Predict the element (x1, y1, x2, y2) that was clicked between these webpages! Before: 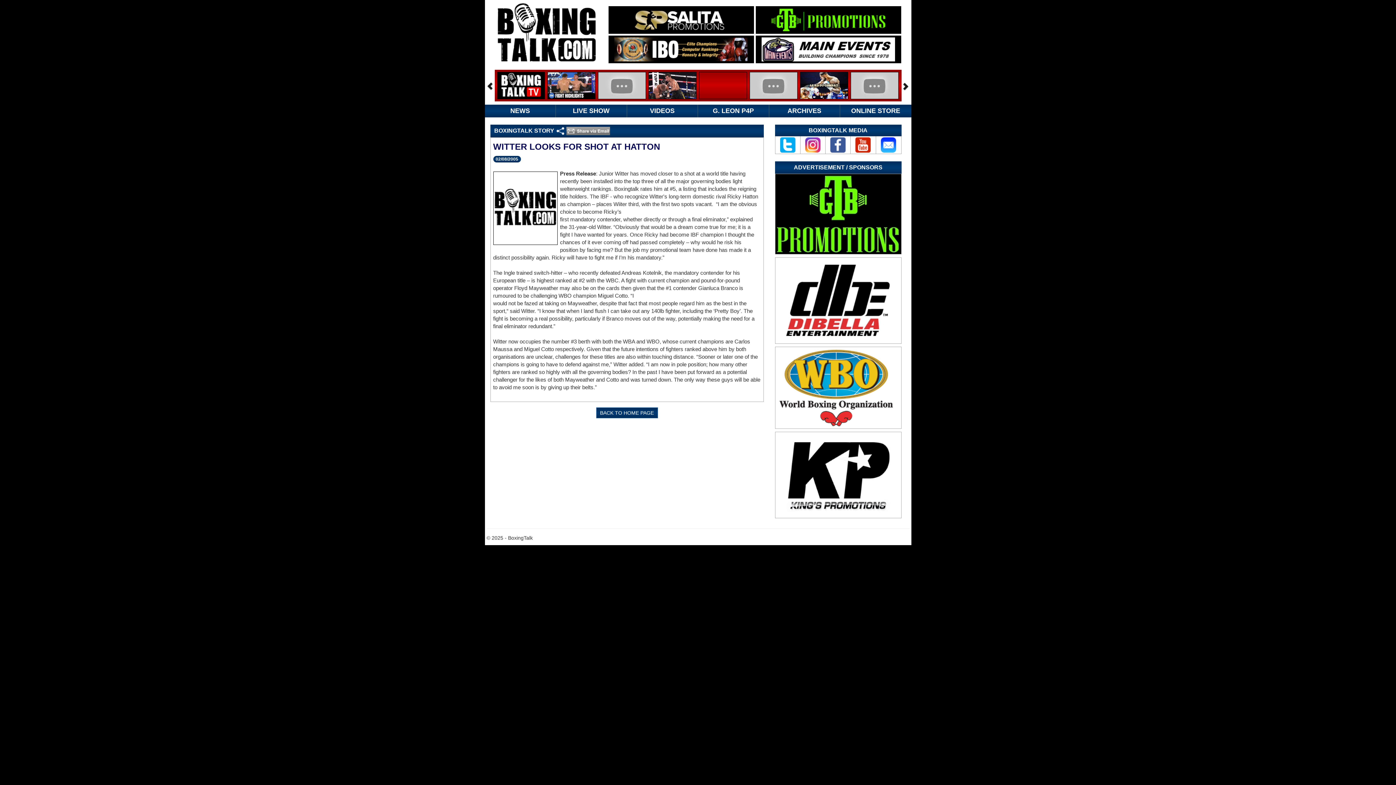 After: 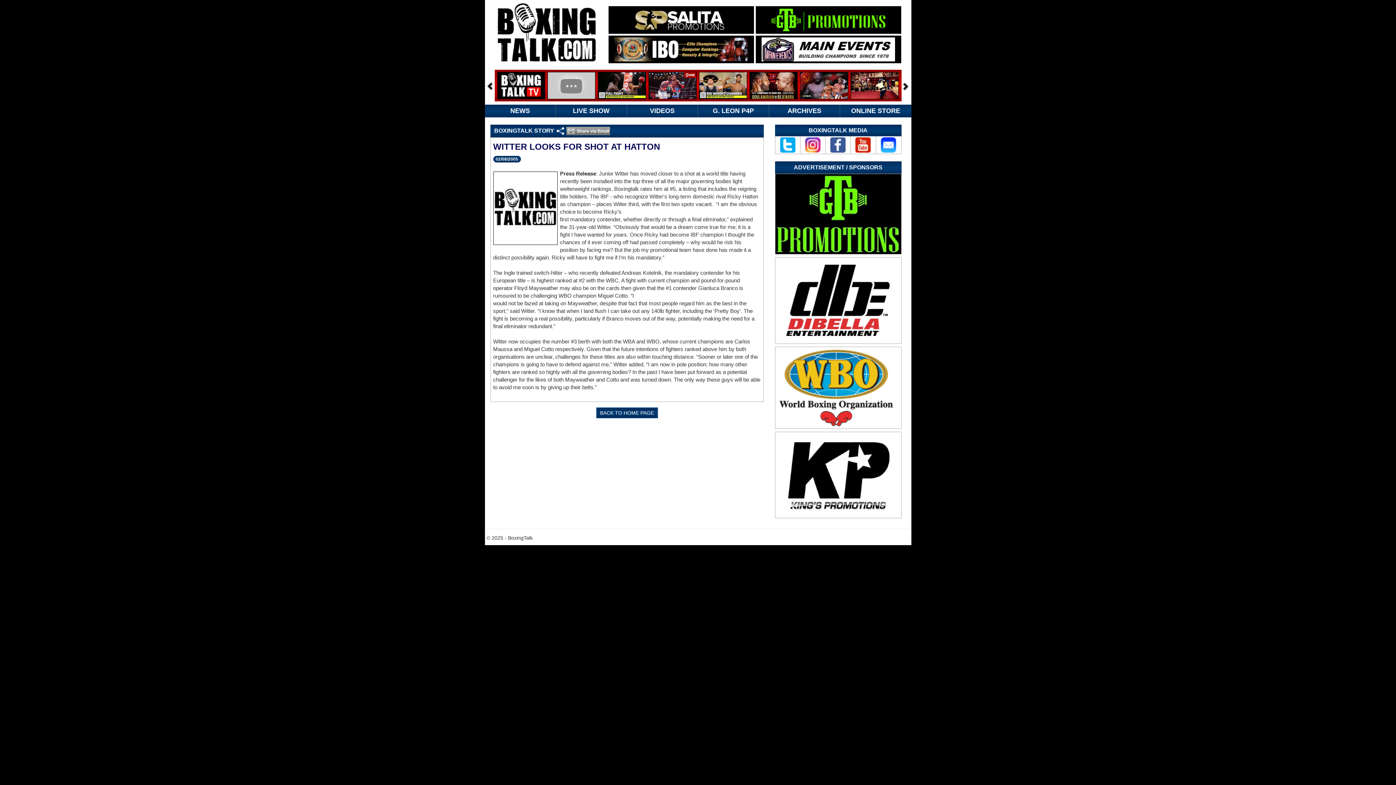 Action: bbox: (881, 141, 896, 147)